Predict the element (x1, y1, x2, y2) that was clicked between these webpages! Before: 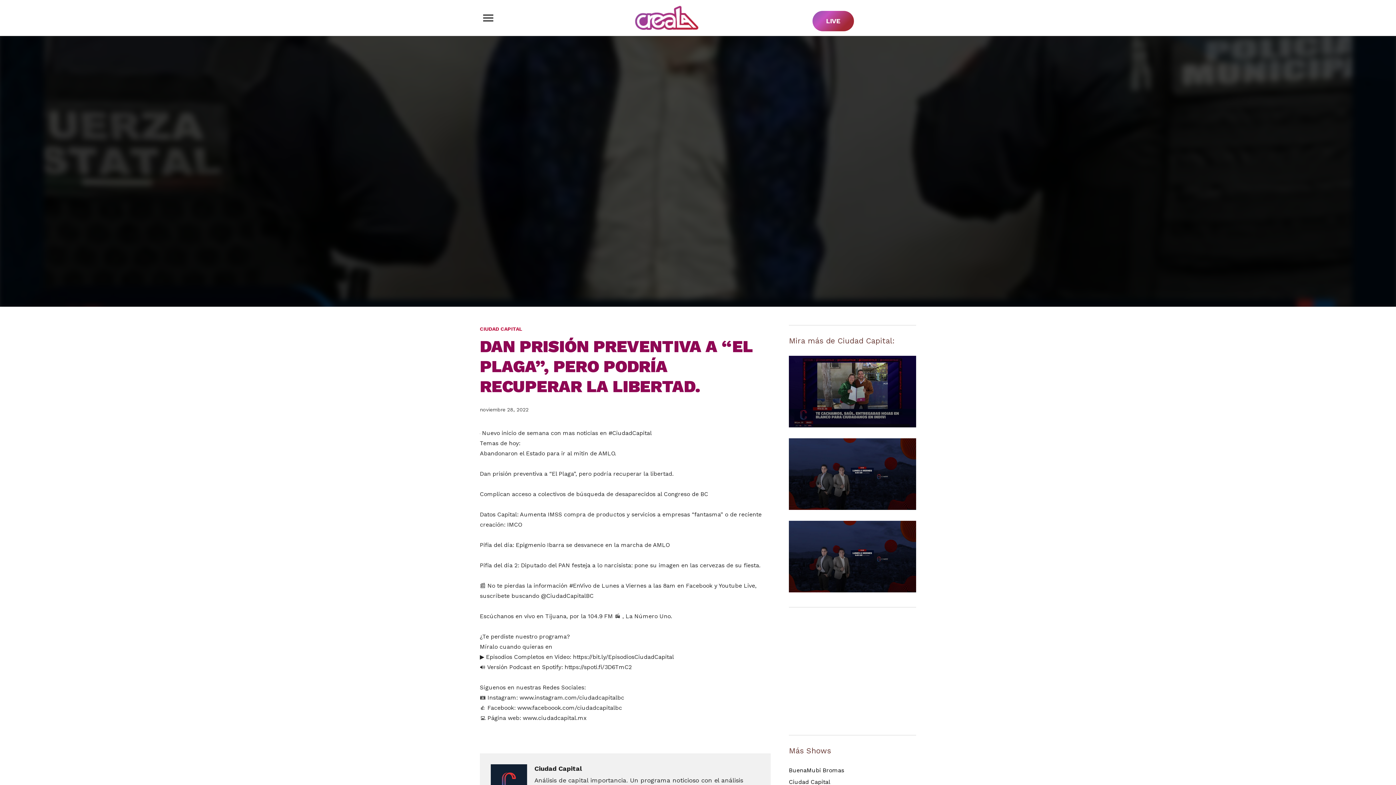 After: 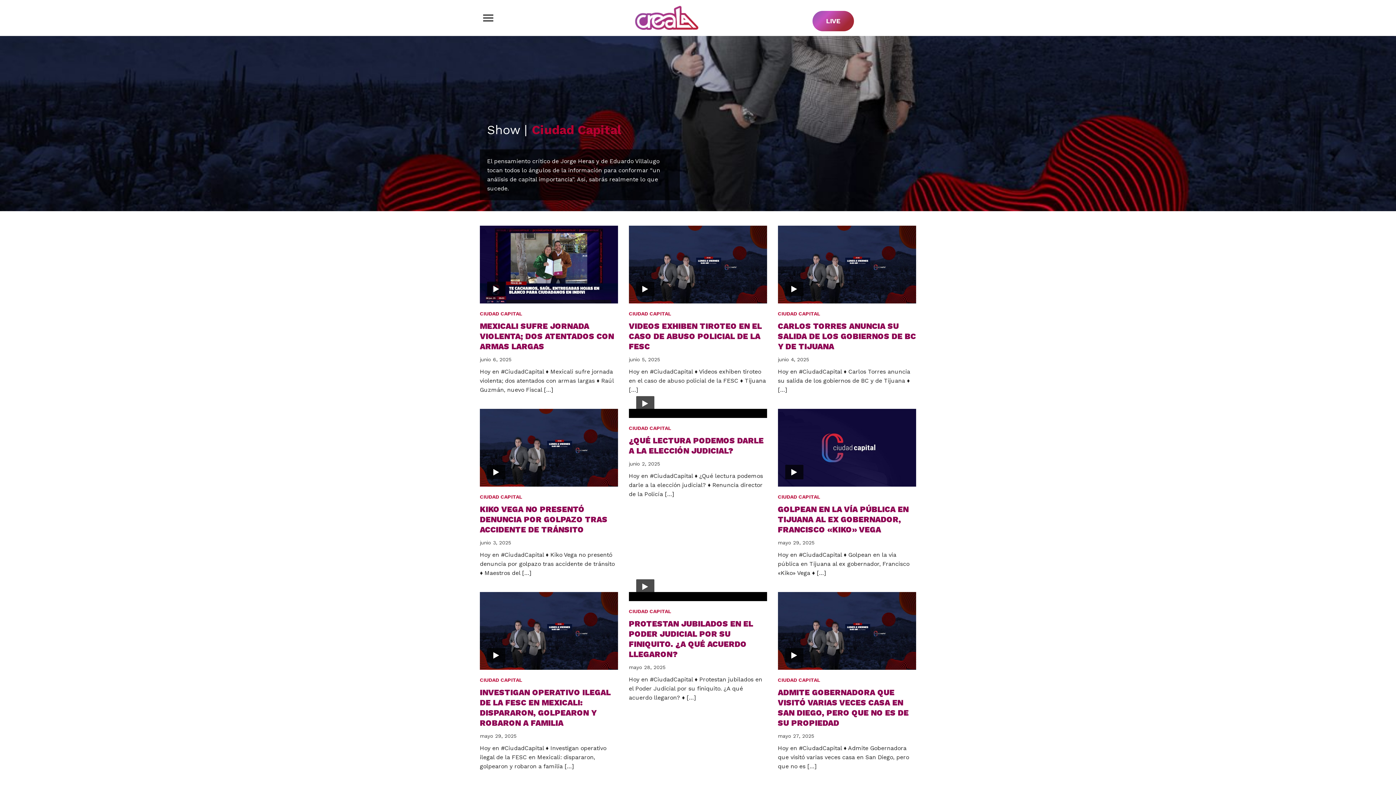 Action: label: CIUDAD CAPITAL bbox: (480, 326, 522, 332)